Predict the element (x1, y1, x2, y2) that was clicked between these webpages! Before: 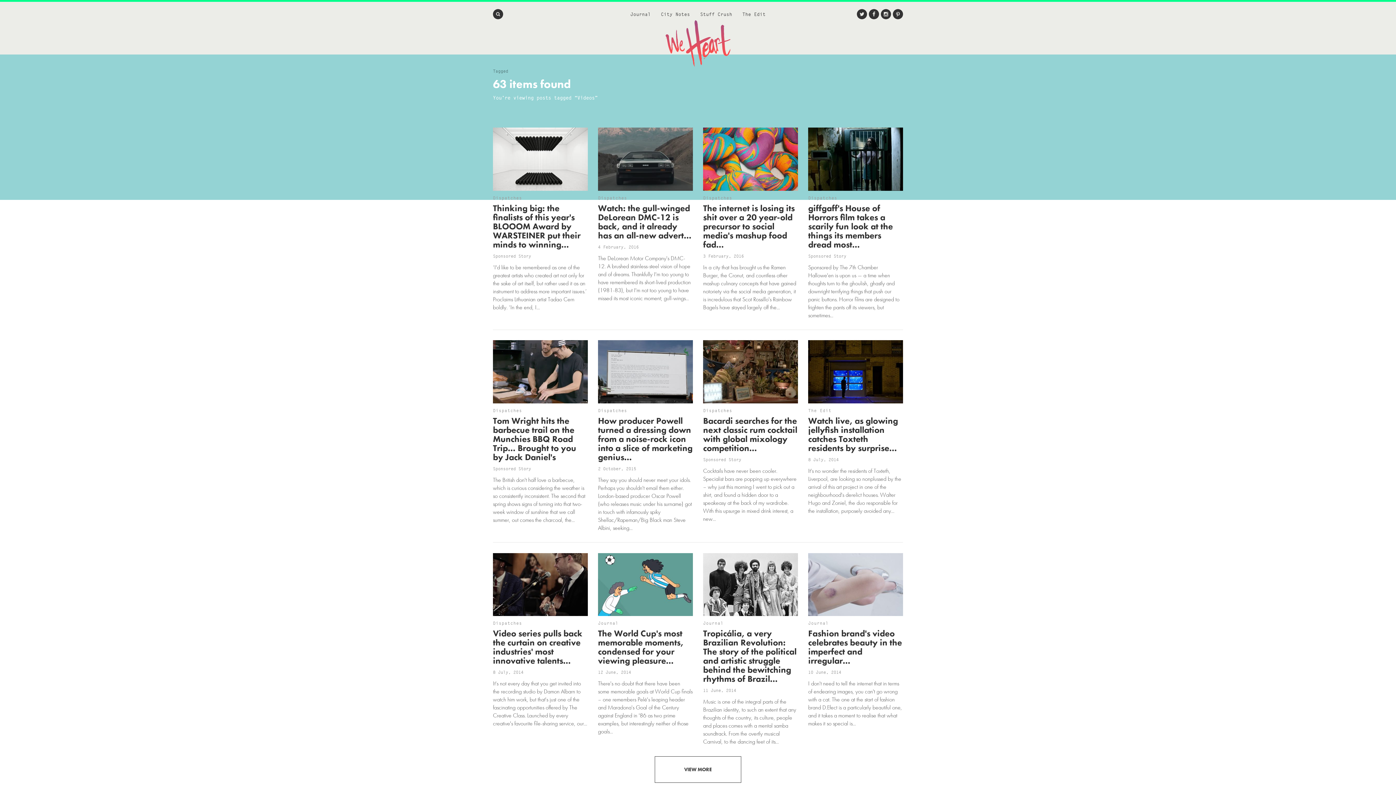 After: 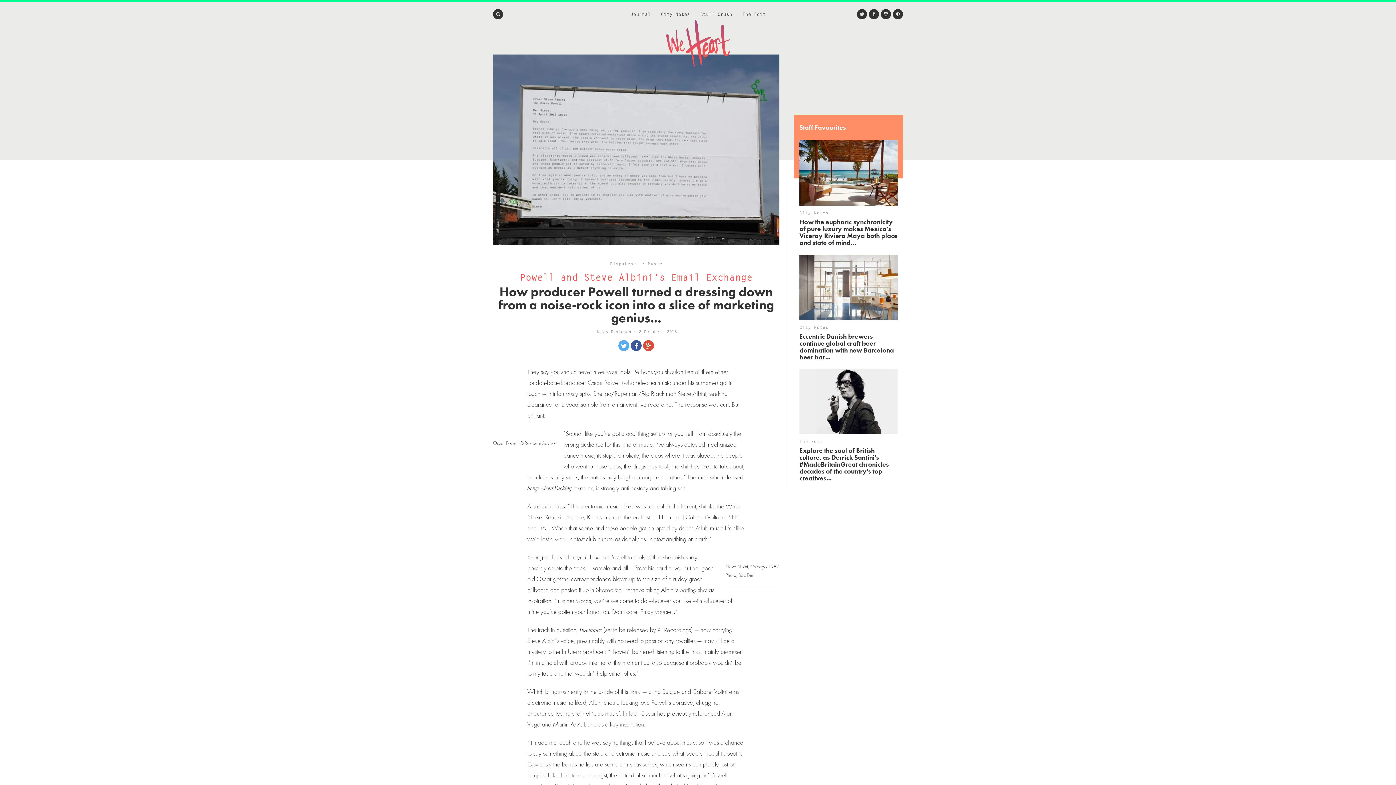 Action: label: Dispatches

How producer Powell turned a dressing down from a noise-rock icon into a slice of marketing genius...

2 October, 2015

They say you should never meet your idols. Perhaps you shouldn't email them either. London-based producer Oscar Powell (who releases music under his surname) got in touch with infamously spiky Shellac/Rapeman/Big Black man Steve Albini, seeking... bbox: (598, 340, 693, 532)